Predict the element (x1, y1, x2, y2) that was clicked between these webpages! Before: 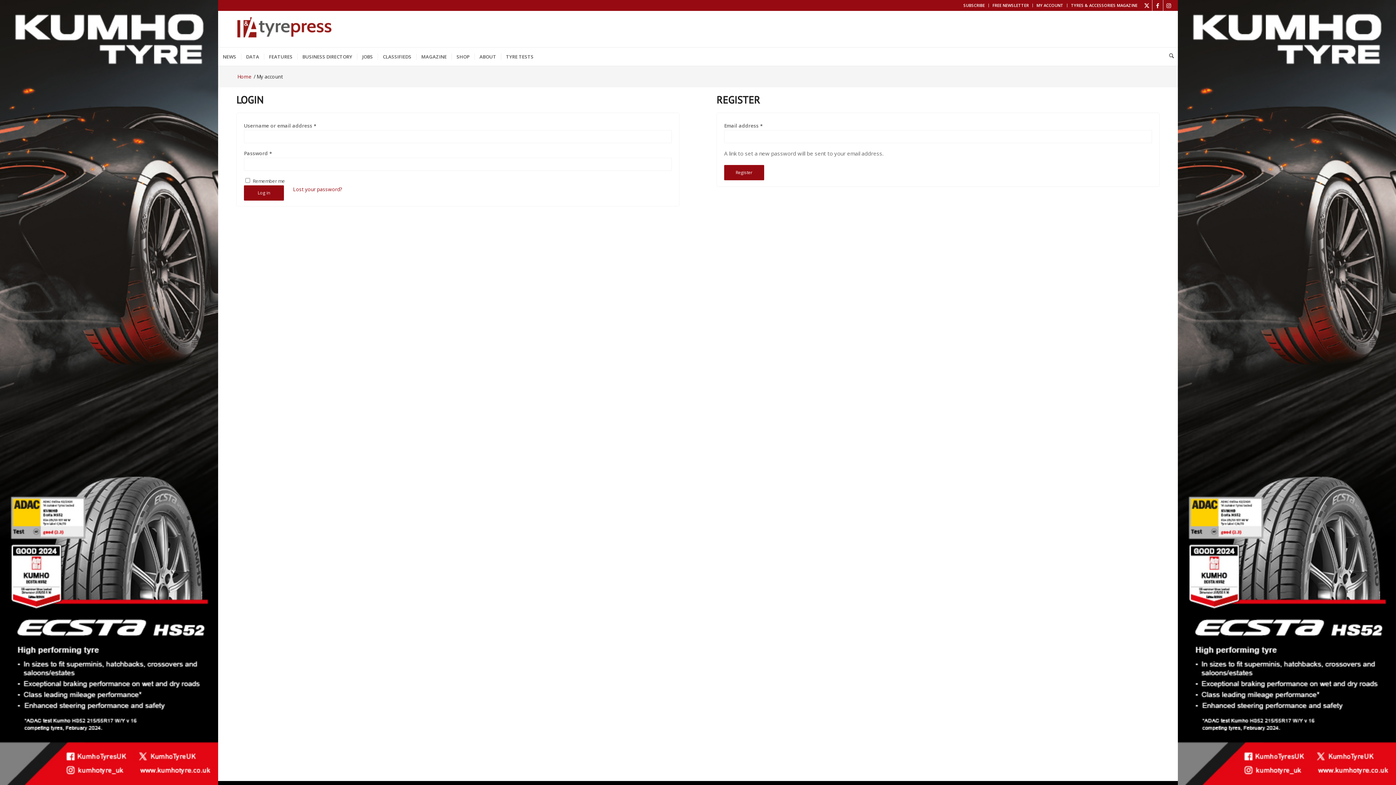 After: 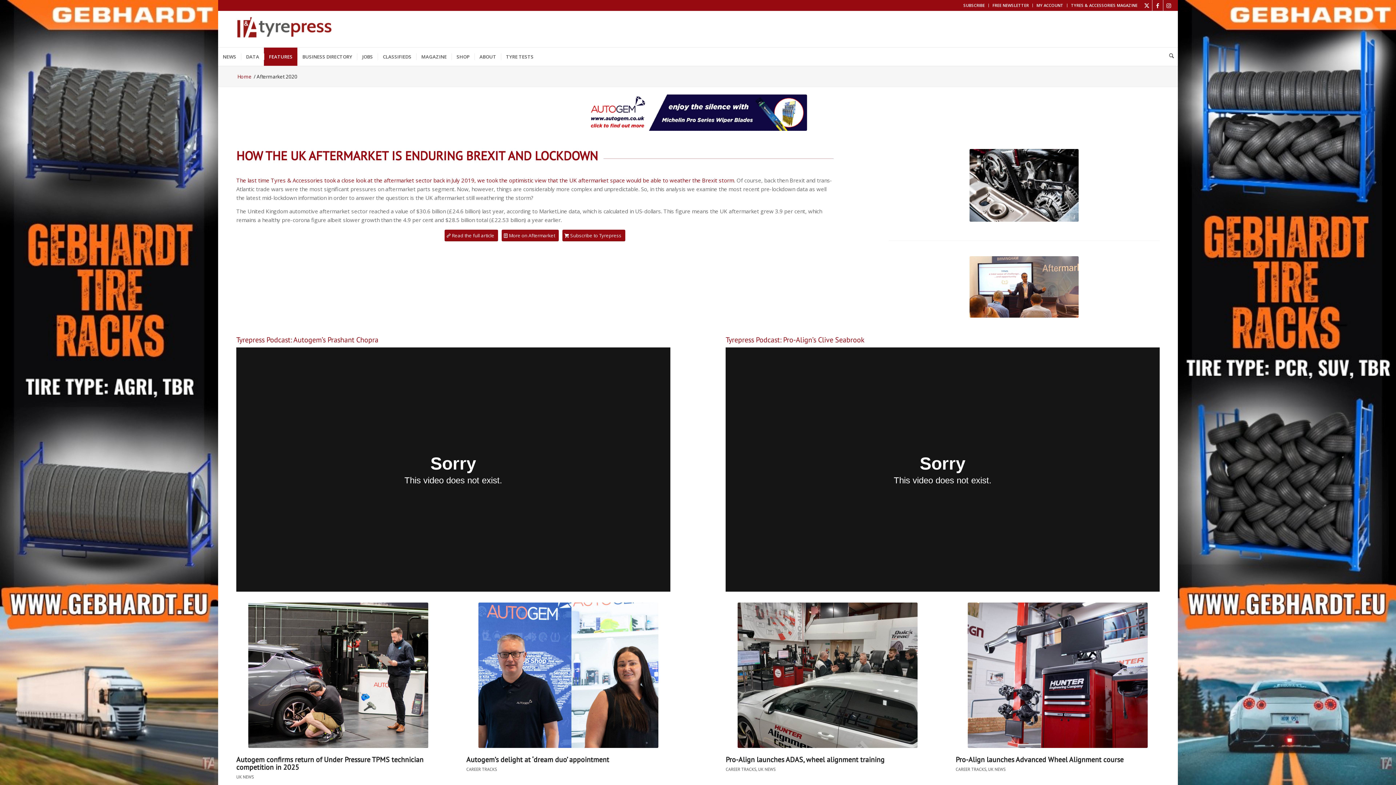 Action: label: FEATURES bbox: (264, 47, 297, 65)